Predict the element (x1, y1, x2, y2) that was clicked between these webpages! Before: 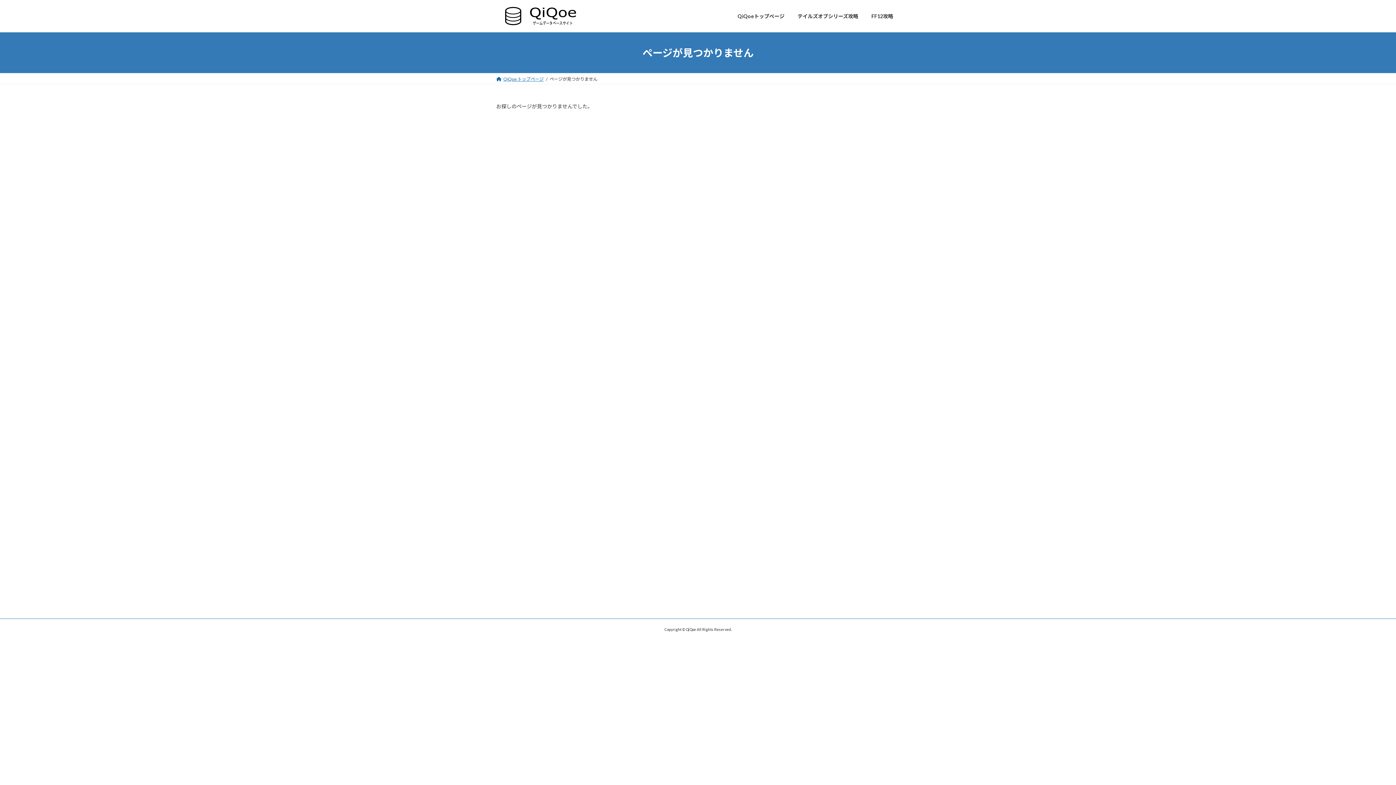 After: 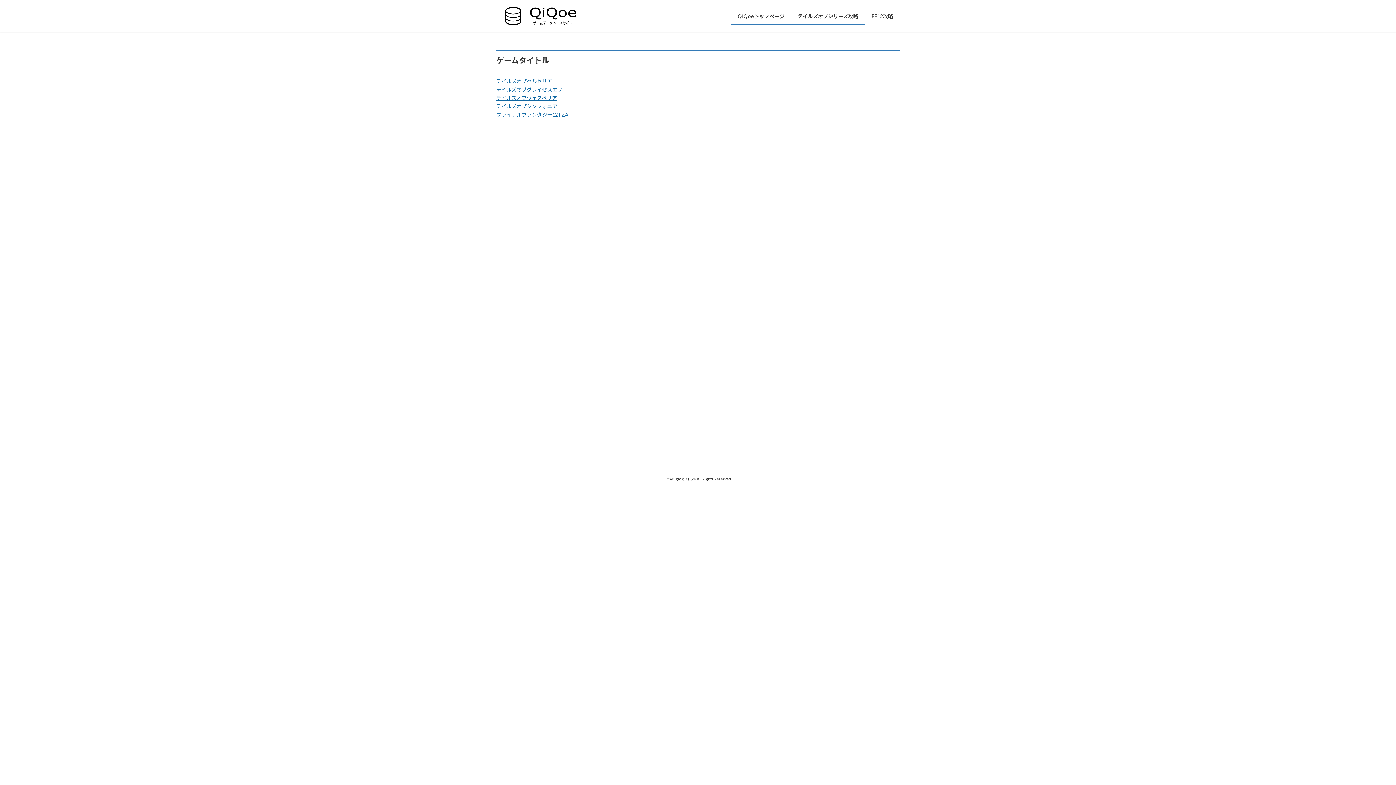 Action: bbox: (791, 7, 865, 24) label: テイルズオブシリーズ攻略